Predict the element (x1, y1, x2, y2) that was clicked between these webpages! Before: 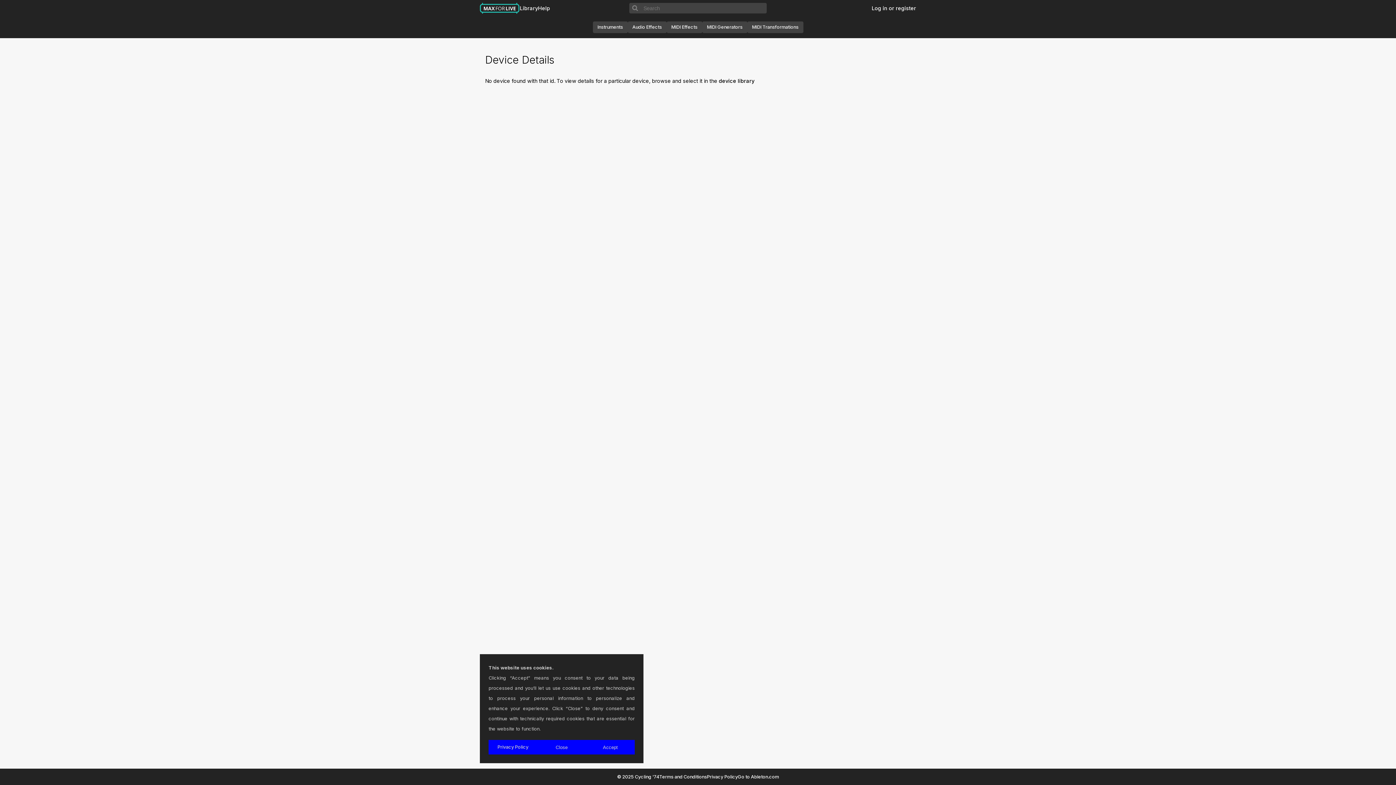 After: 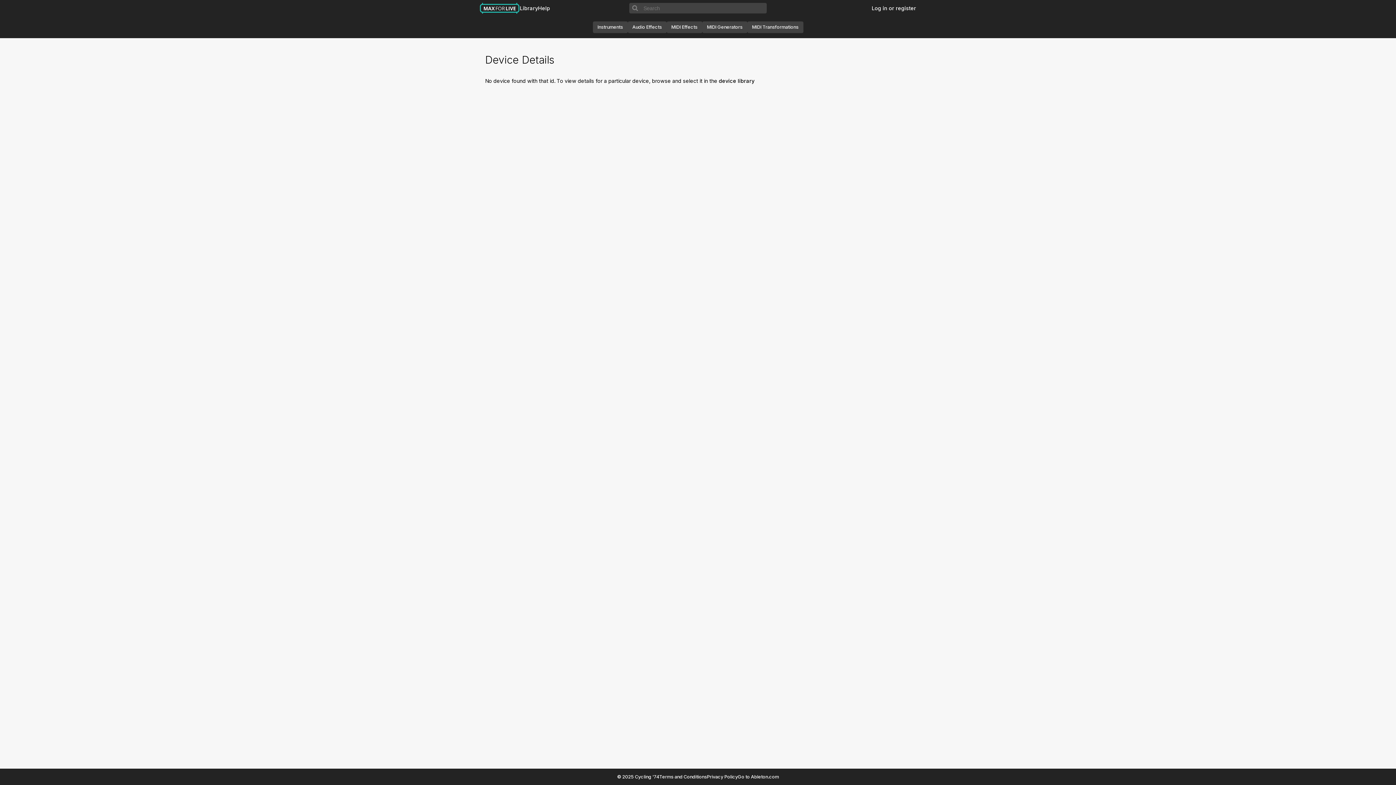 Action: label: Close bbox: (537, 740, 586, 754)